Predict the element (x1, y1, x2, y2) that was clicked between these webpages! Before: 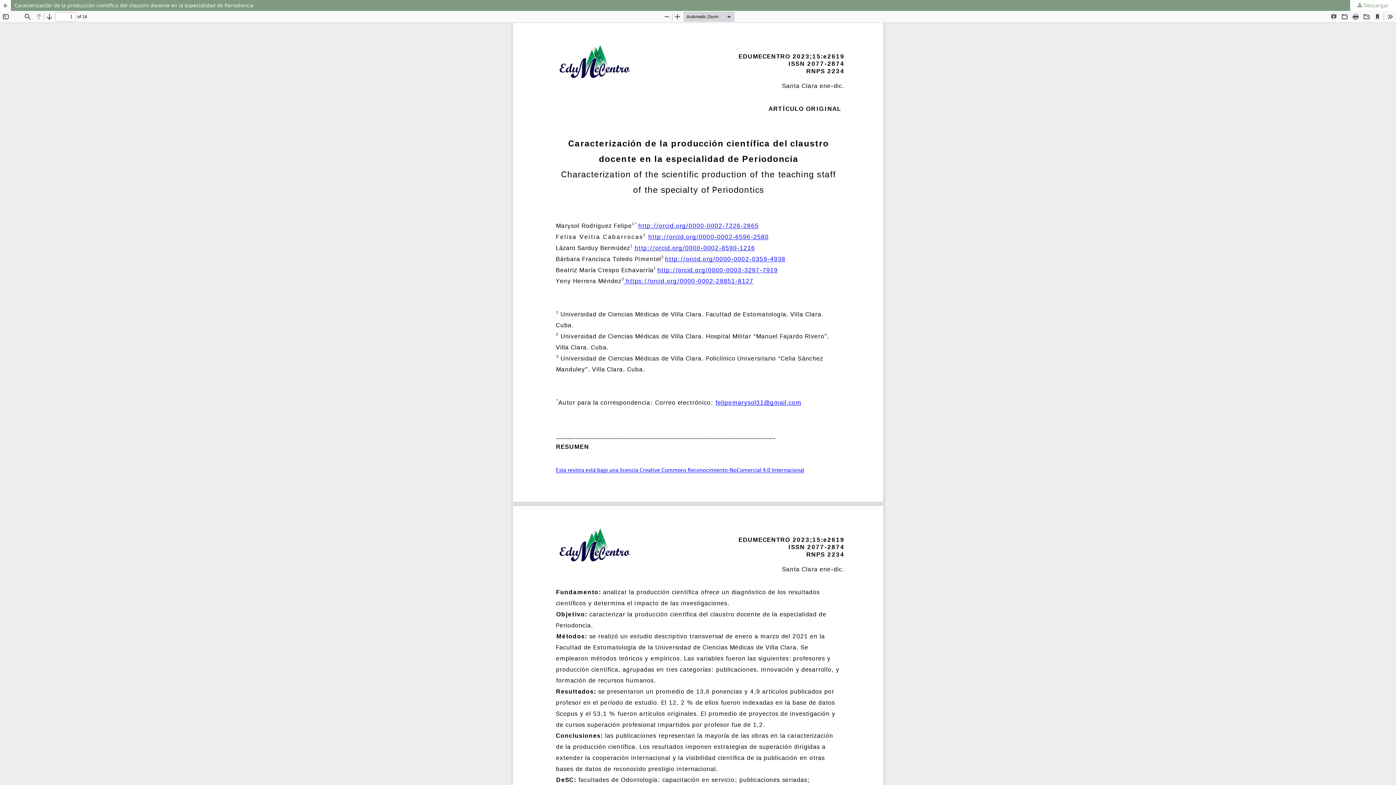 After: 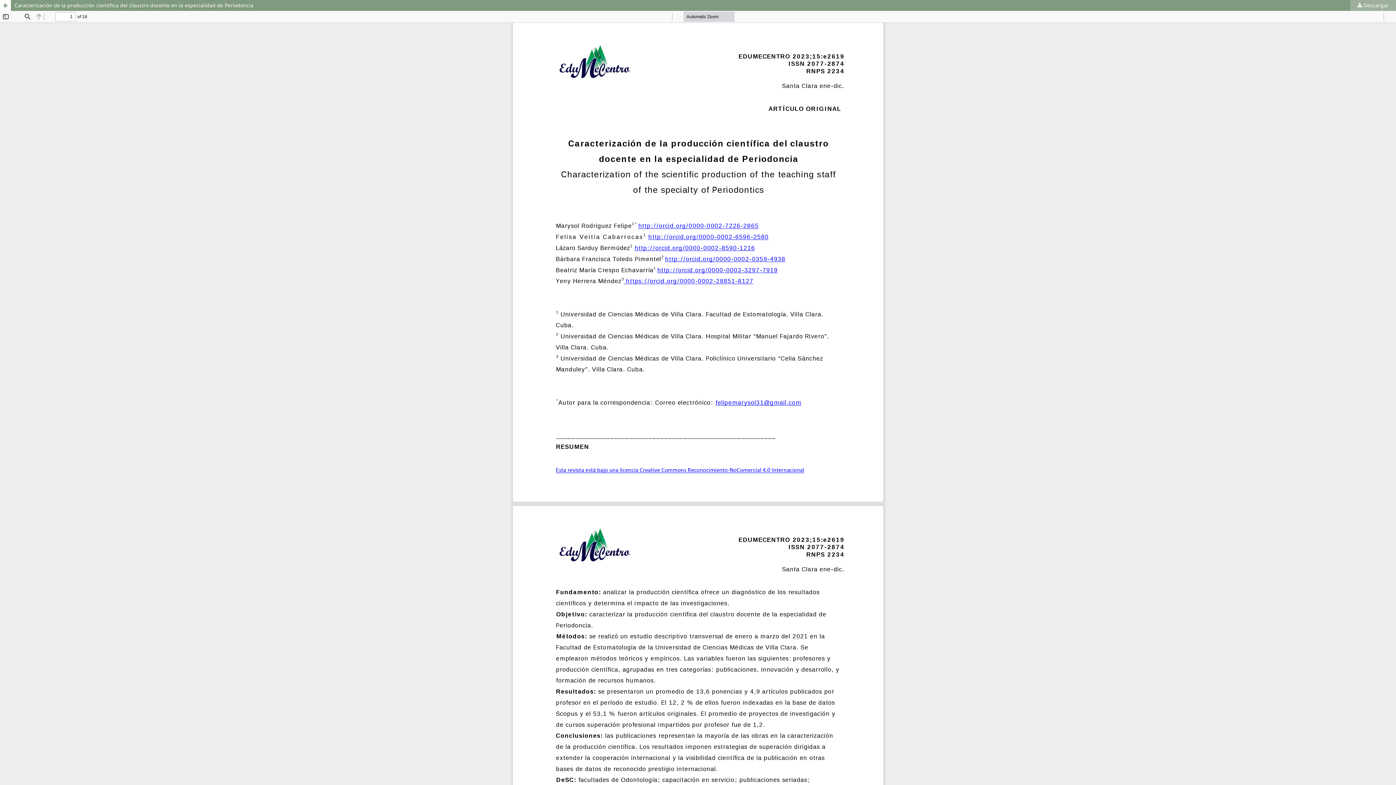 Action: label:  Descargar bbox: (1350, 0, 1396, 10)